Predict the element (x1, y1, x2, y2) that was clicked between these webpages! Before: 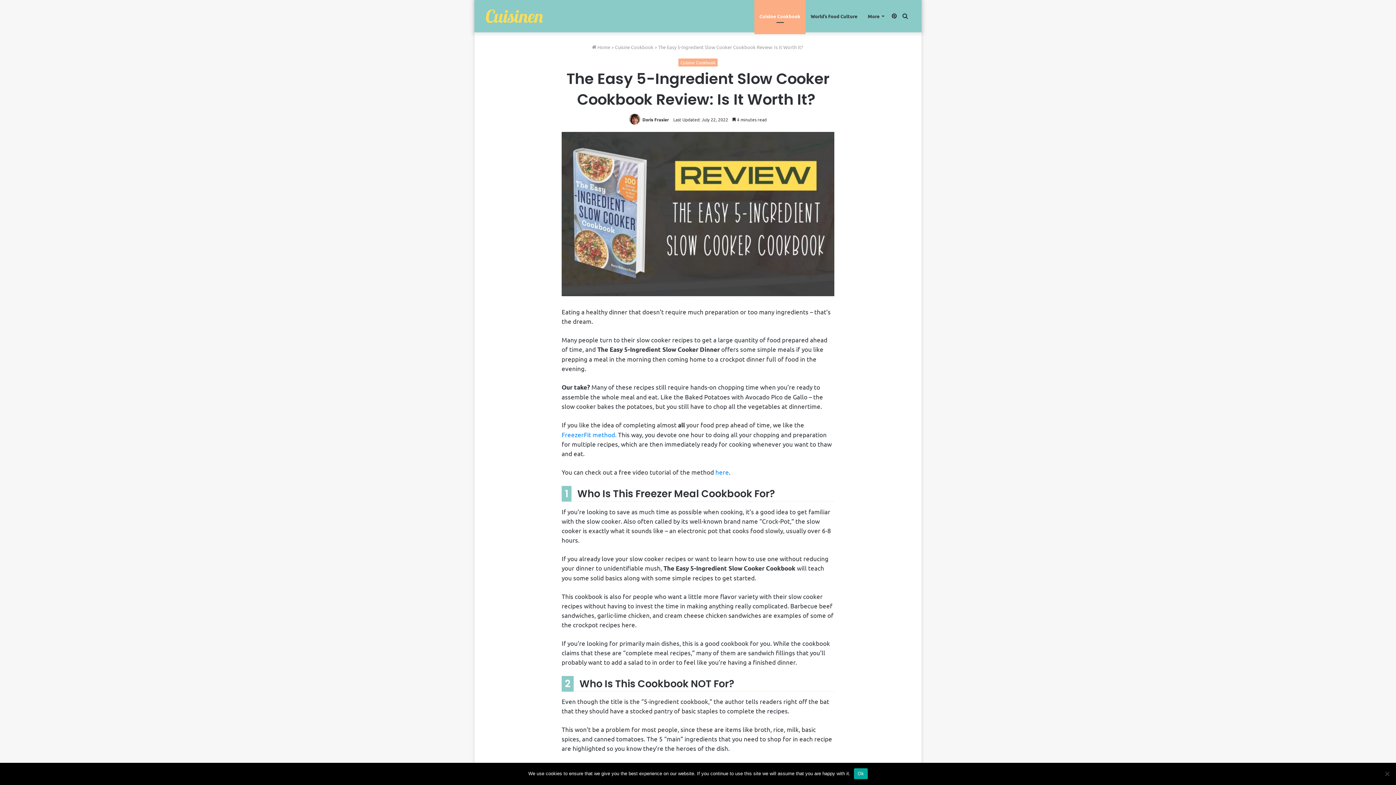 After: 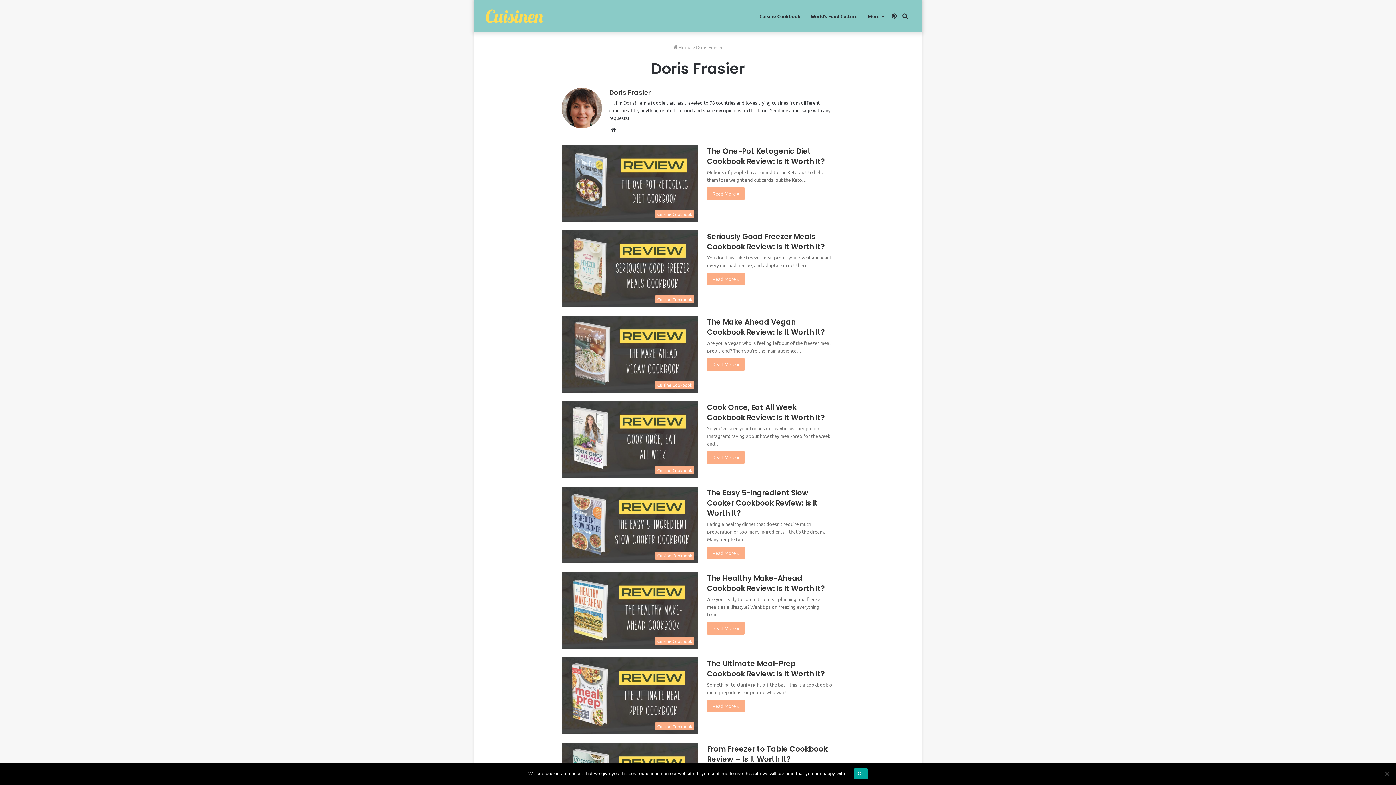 Action: label: Doris Frasier bbox: (642, 116, 669, 122)